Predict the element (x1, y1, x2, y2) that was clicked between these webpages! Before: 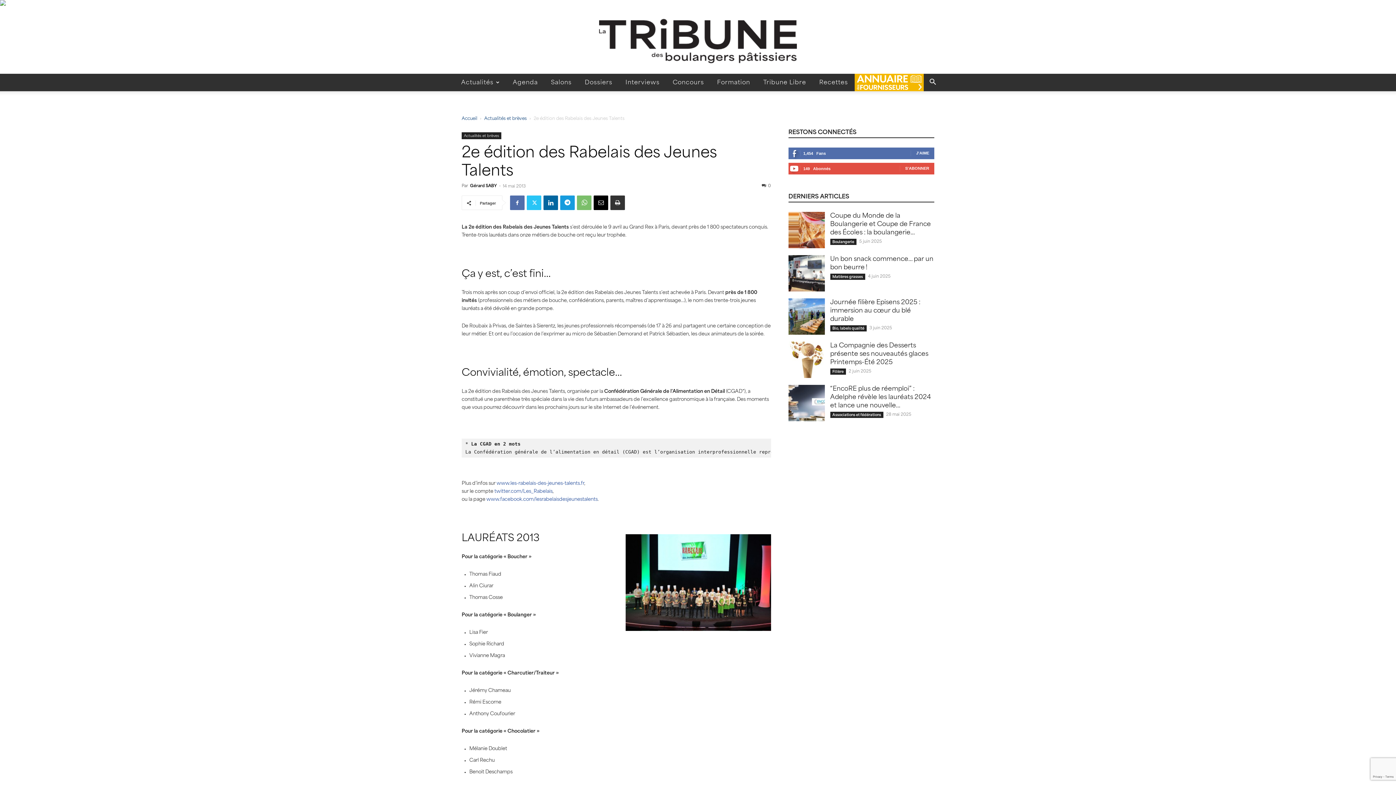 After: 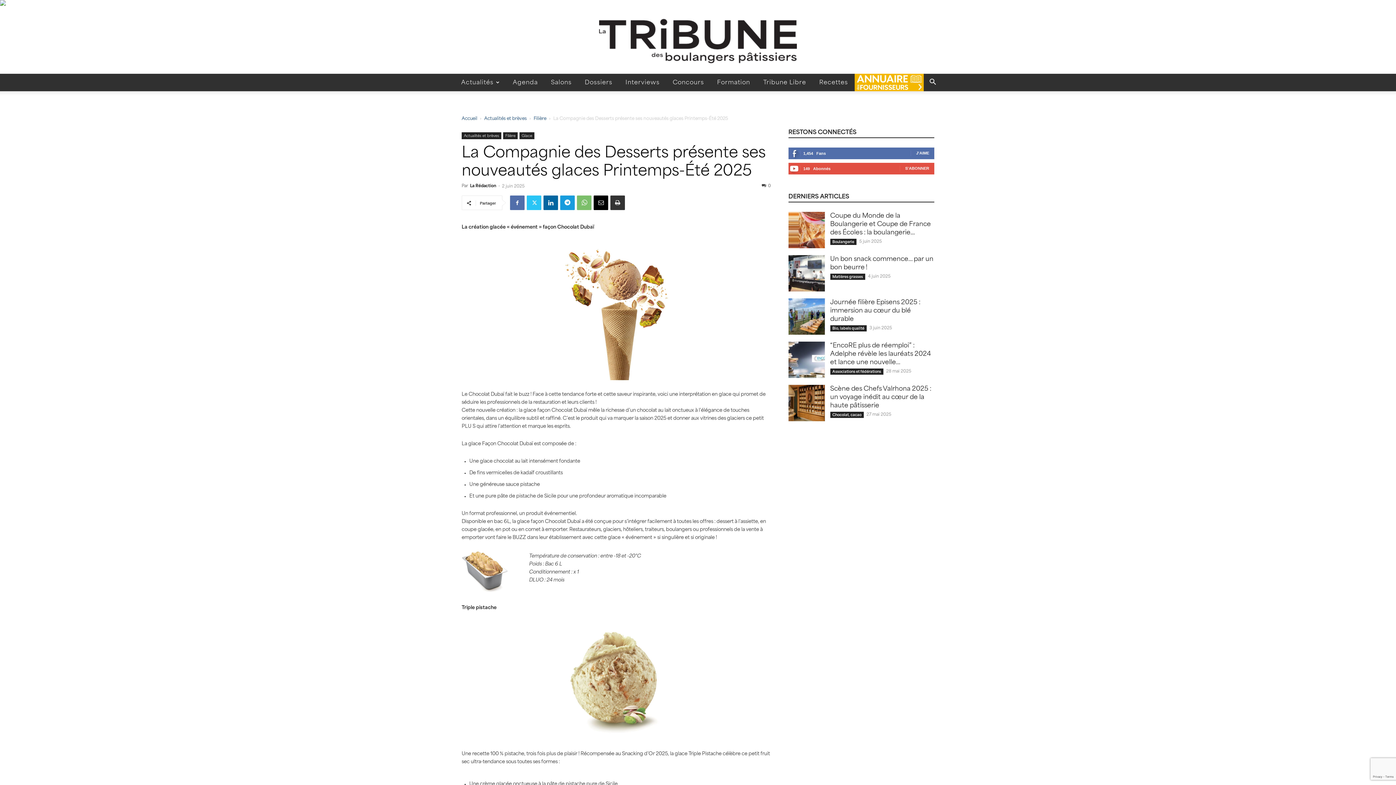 Action: bbox: (788, 341, 824, 378)